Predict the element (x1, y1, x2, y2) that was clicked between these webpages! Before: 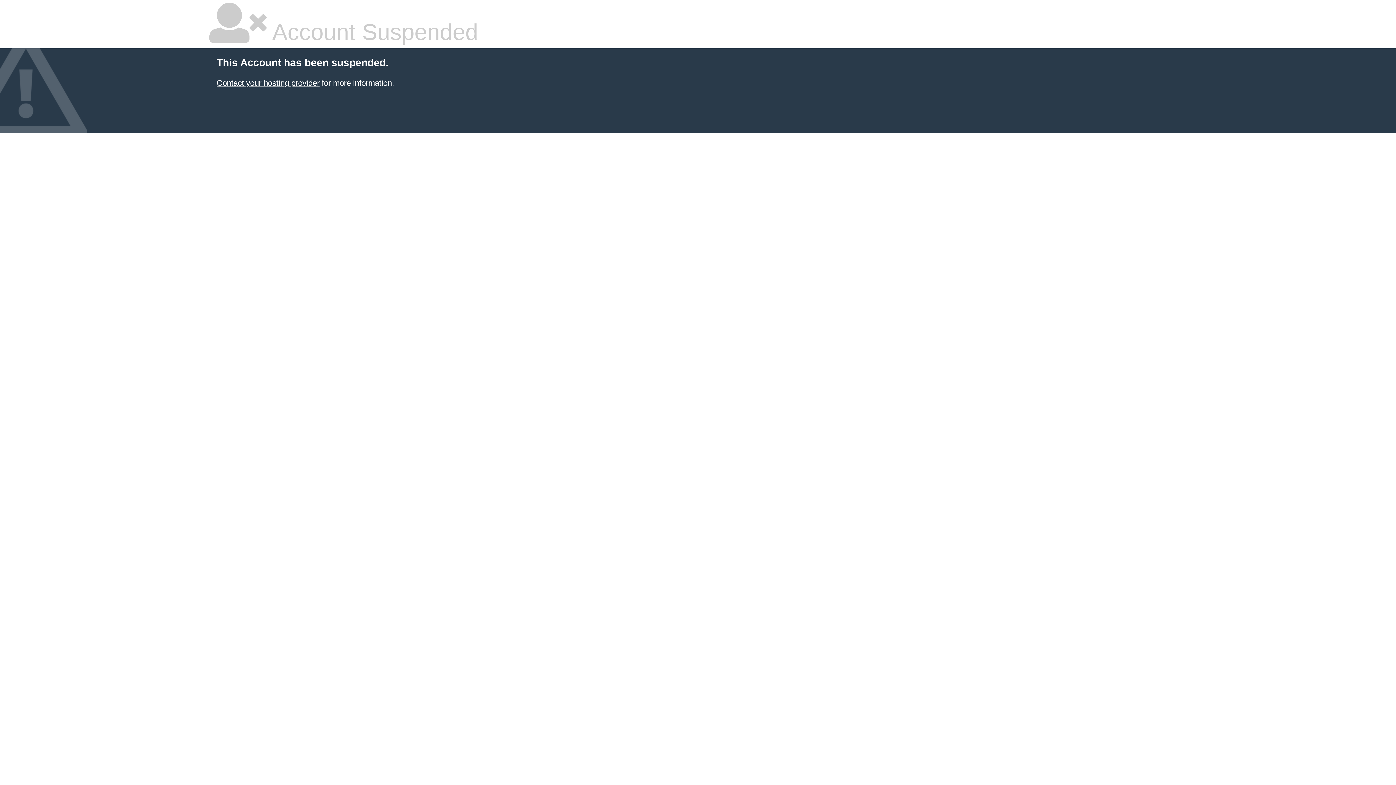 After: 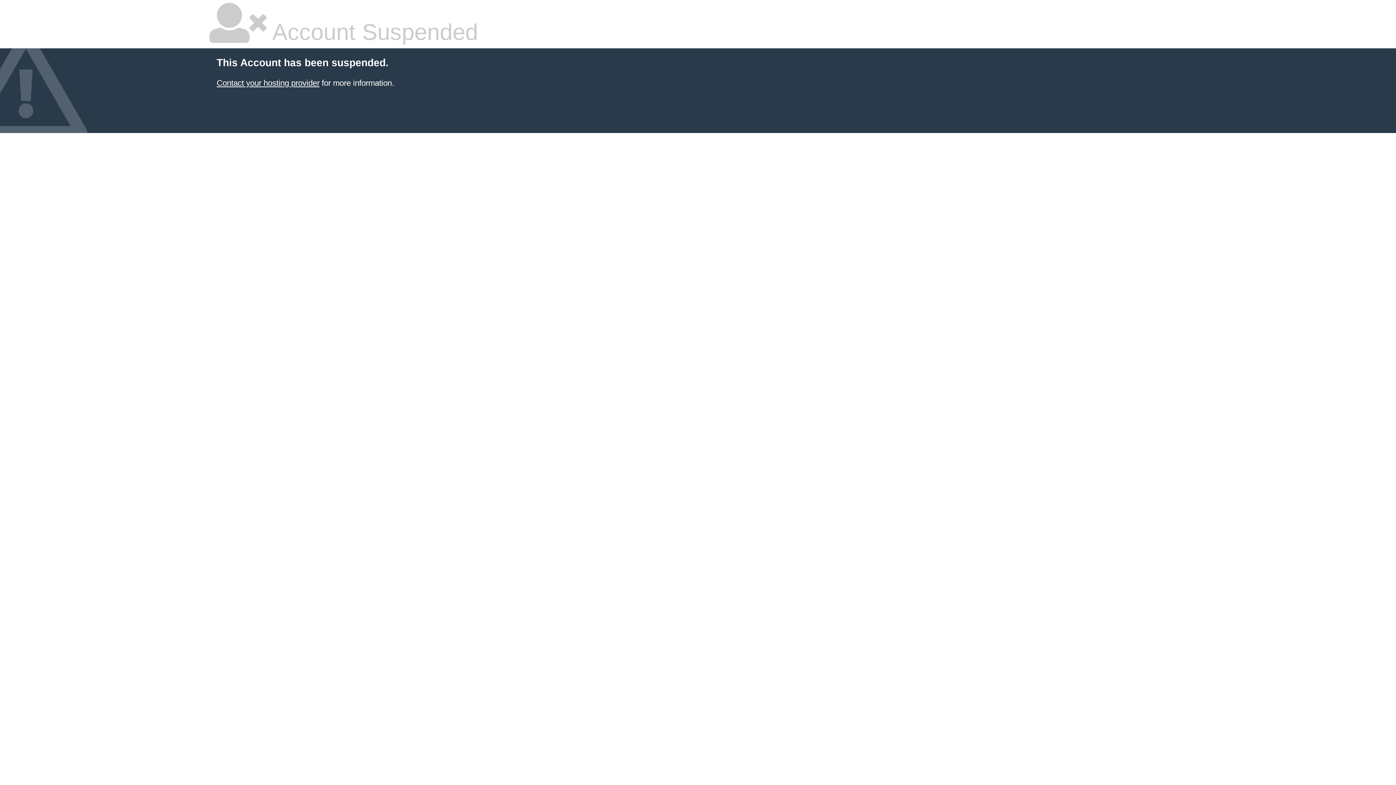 Action: label: Contact your hosting provider bbox: (216, 78, 319, 87)